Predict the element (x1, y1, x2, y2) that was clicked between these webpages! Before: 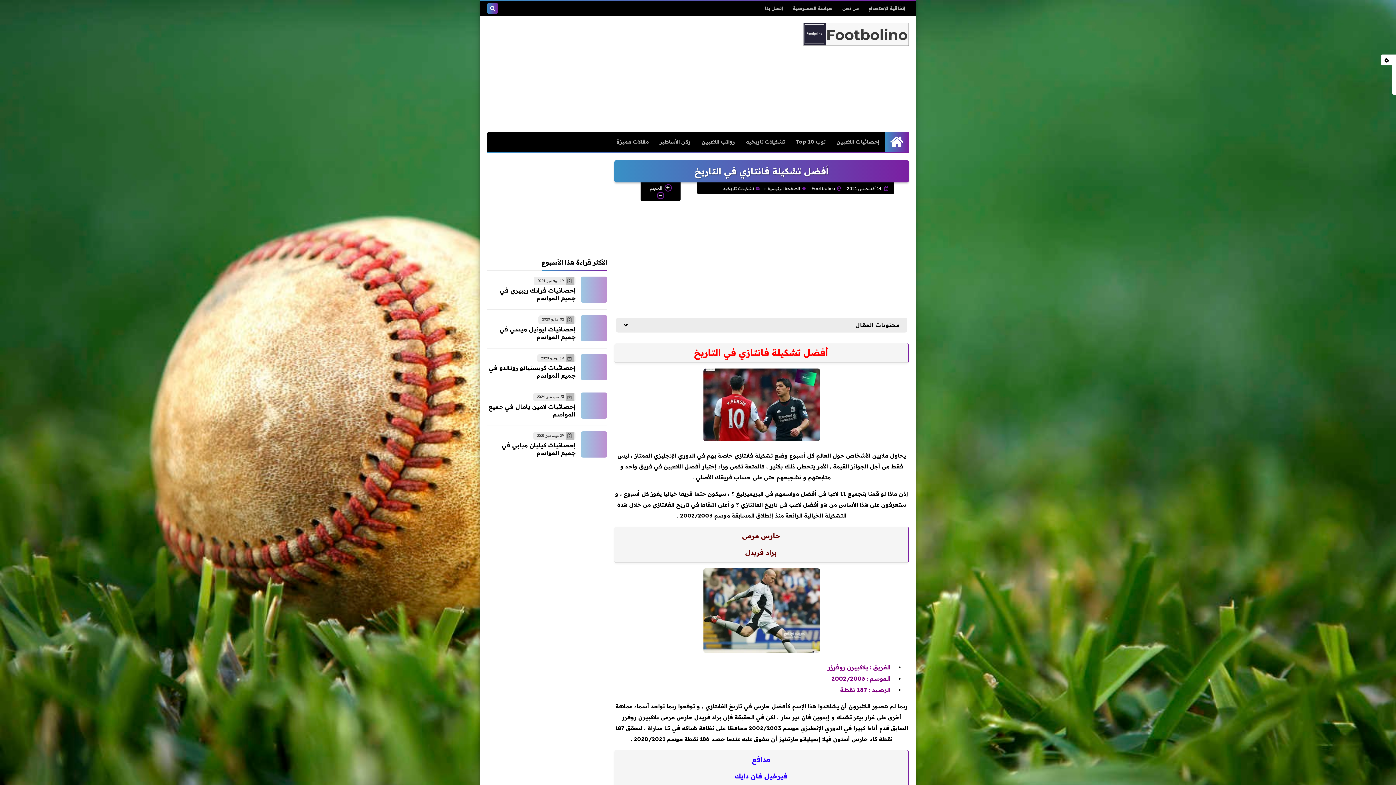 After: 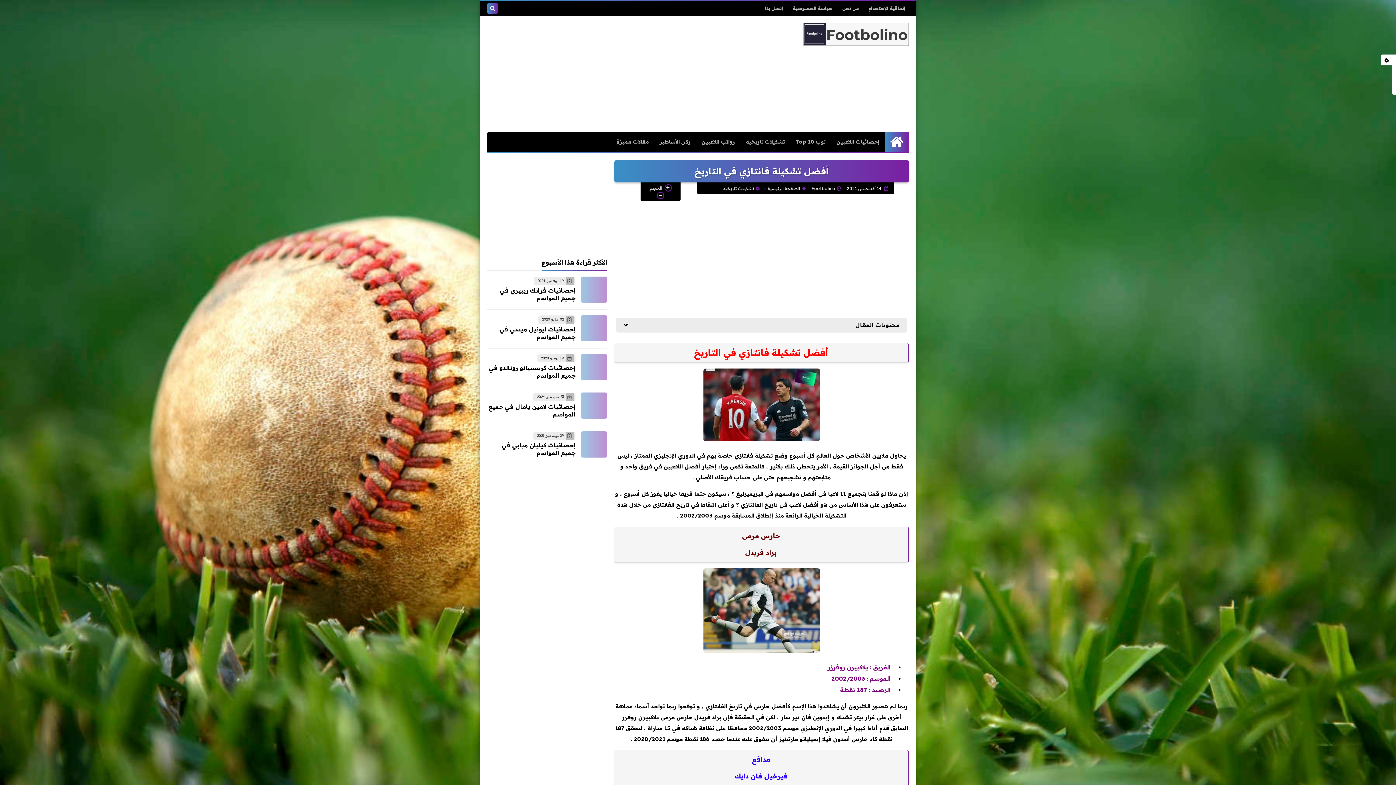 Action: bbox: (620, 368, 903, 445)